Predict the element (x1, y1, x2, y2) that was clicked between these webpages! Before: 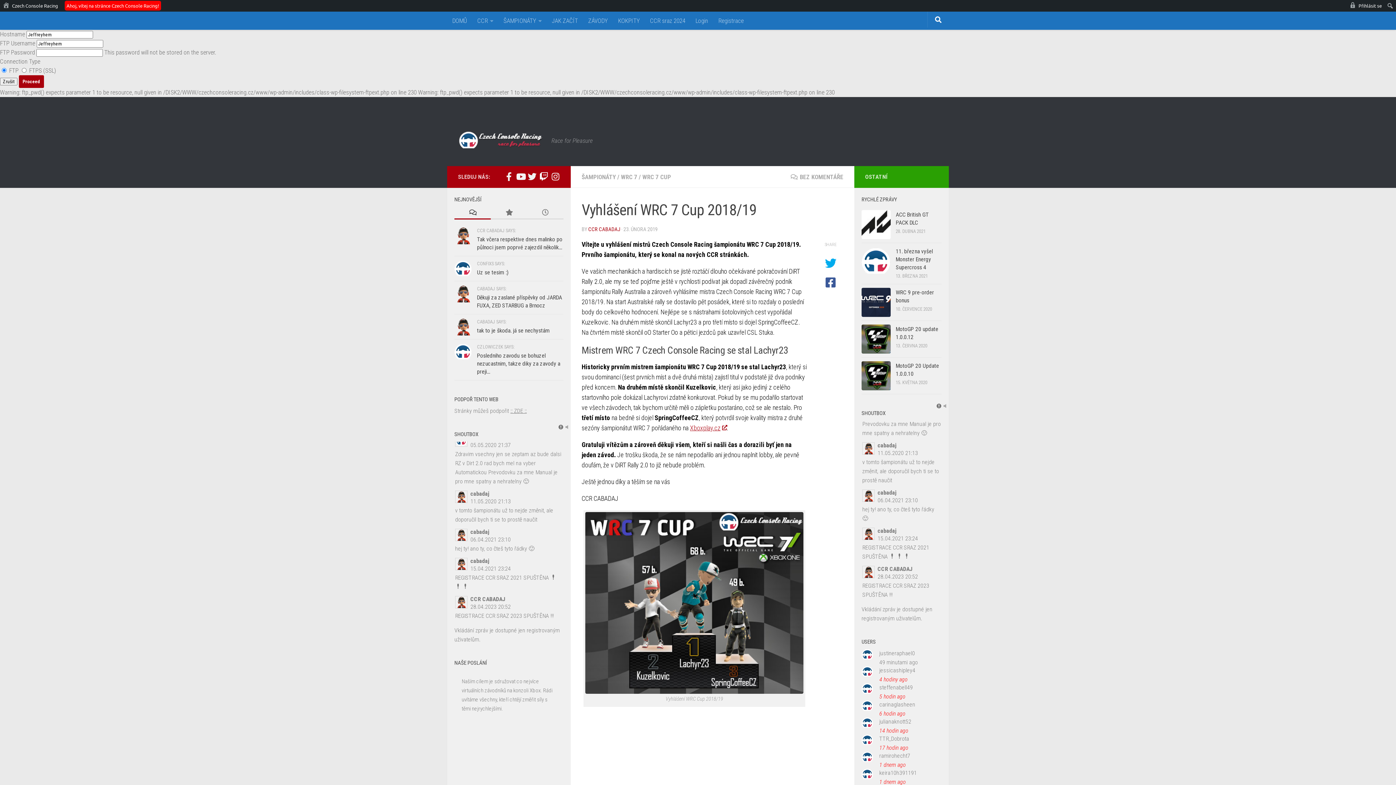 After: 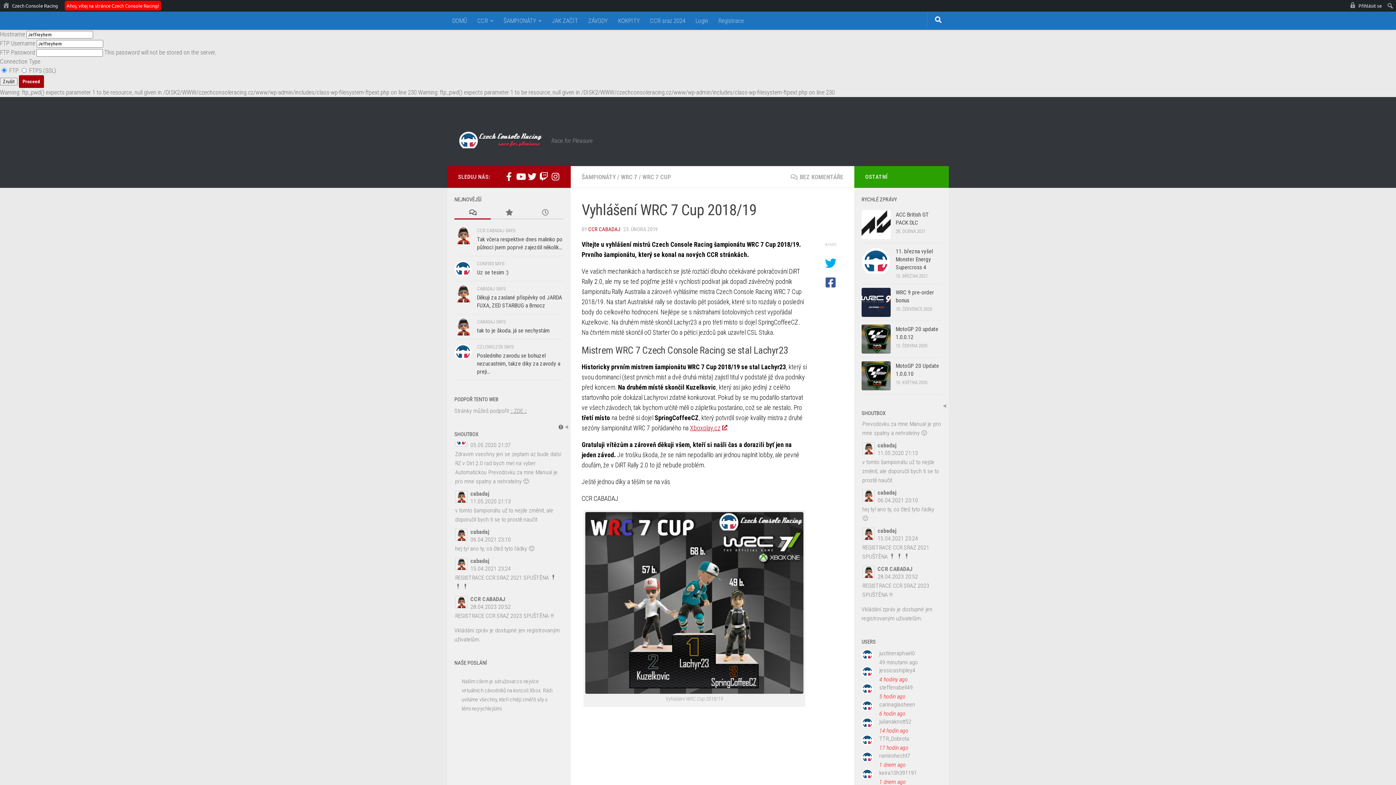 Action: label: Follow us on Instagram bbox: (551, 172, 560, 181)